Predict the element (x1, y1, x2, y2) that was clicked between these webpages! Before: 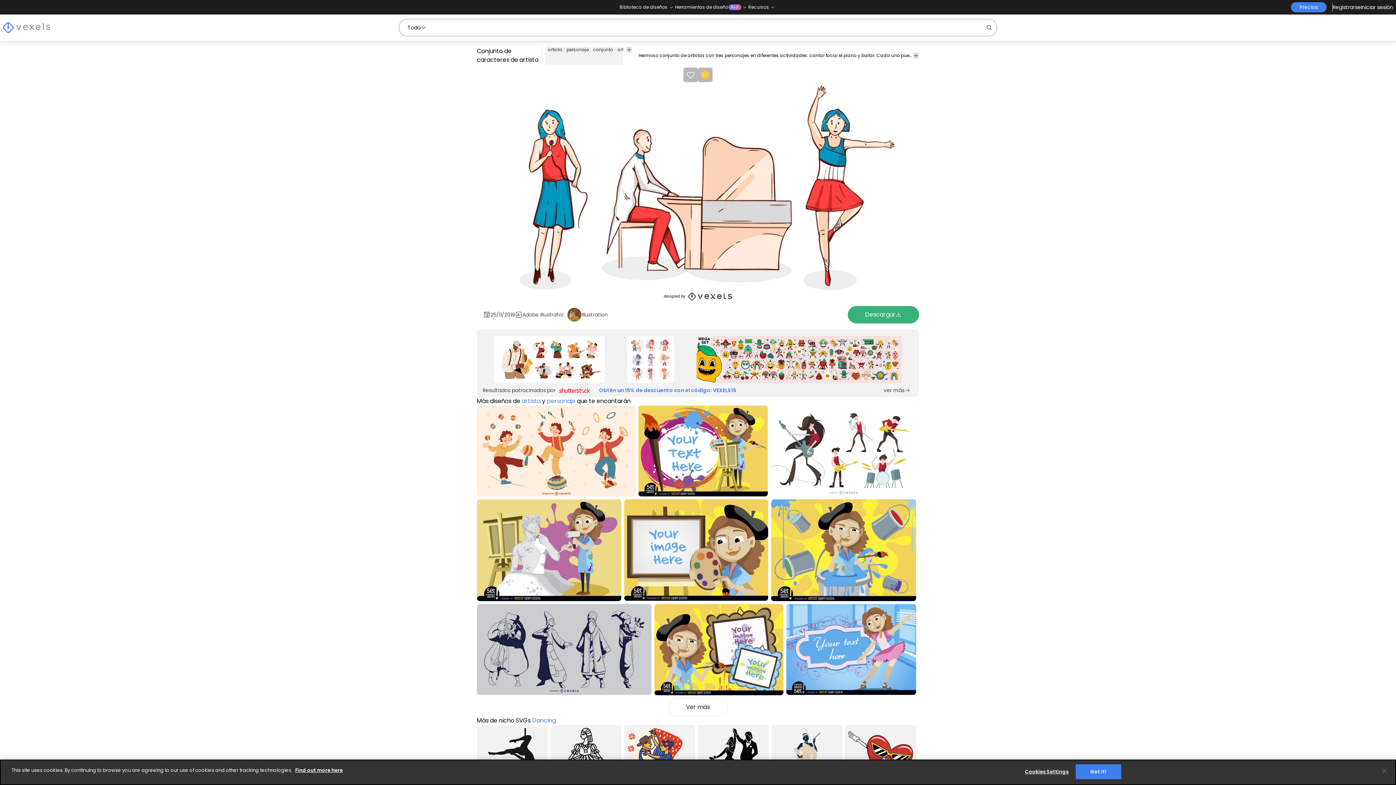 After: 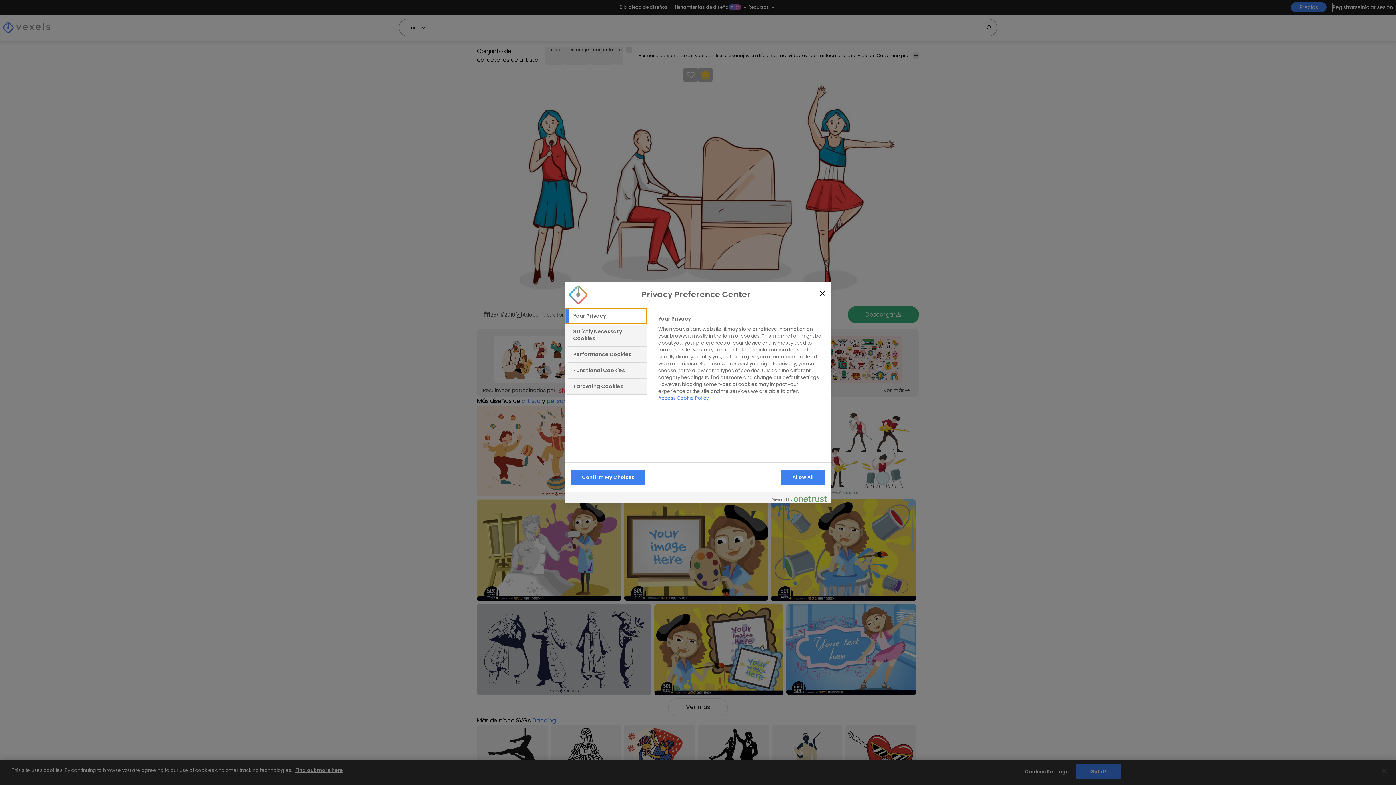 Action: bbox: (1024, 765, 1069, 779) label: Cookies Settings